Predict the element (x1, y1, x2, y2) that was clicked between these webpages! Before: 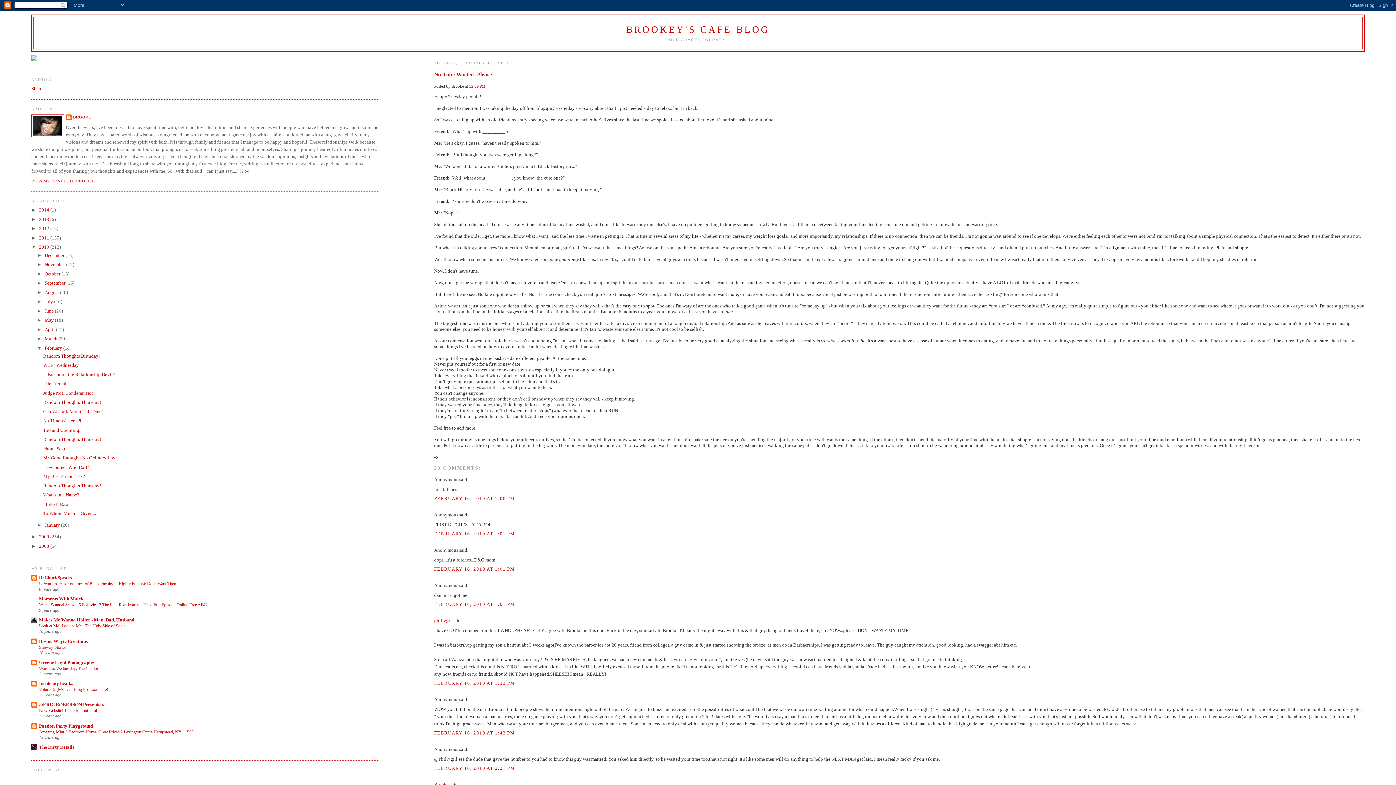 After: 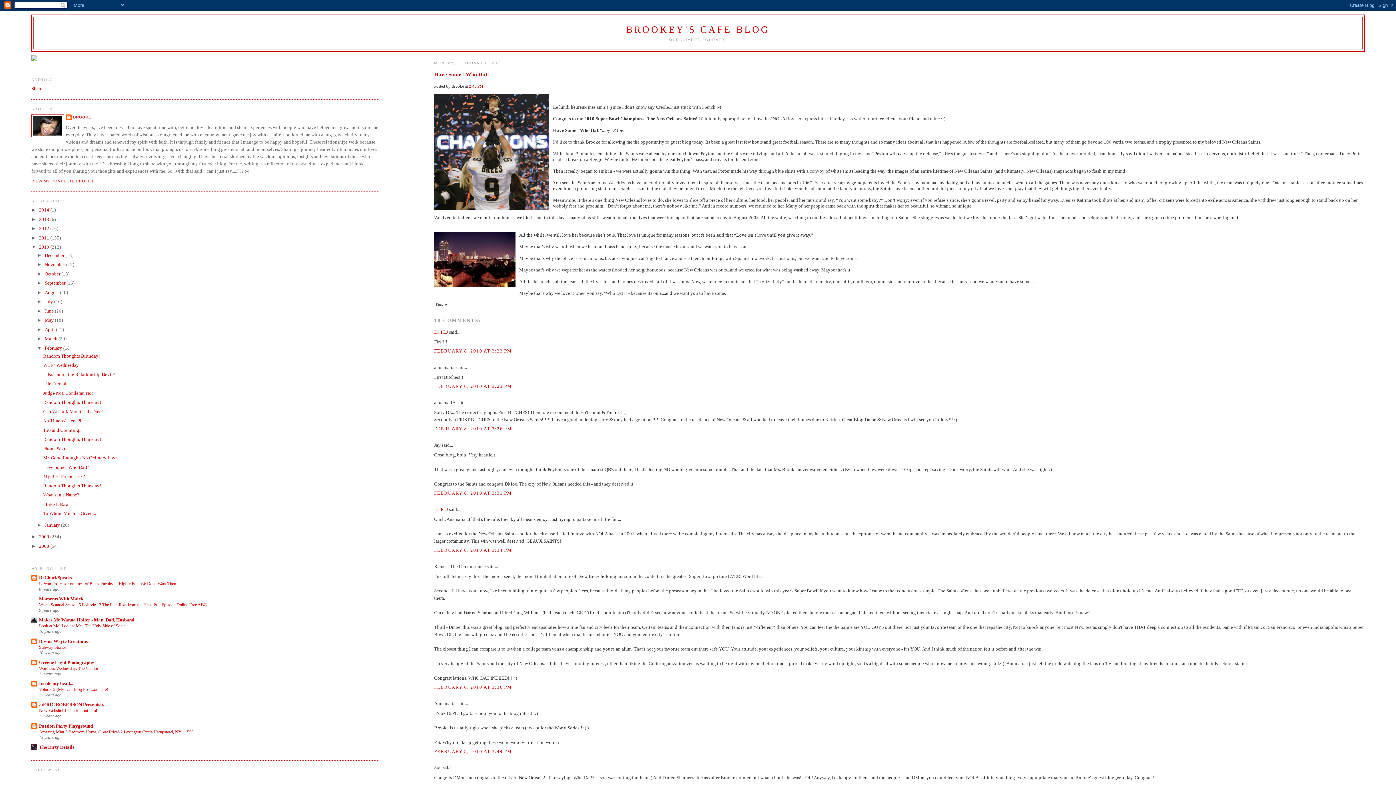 Action: bbox: (43, 464, 89, 470) label: Have Some "Who Dat!"